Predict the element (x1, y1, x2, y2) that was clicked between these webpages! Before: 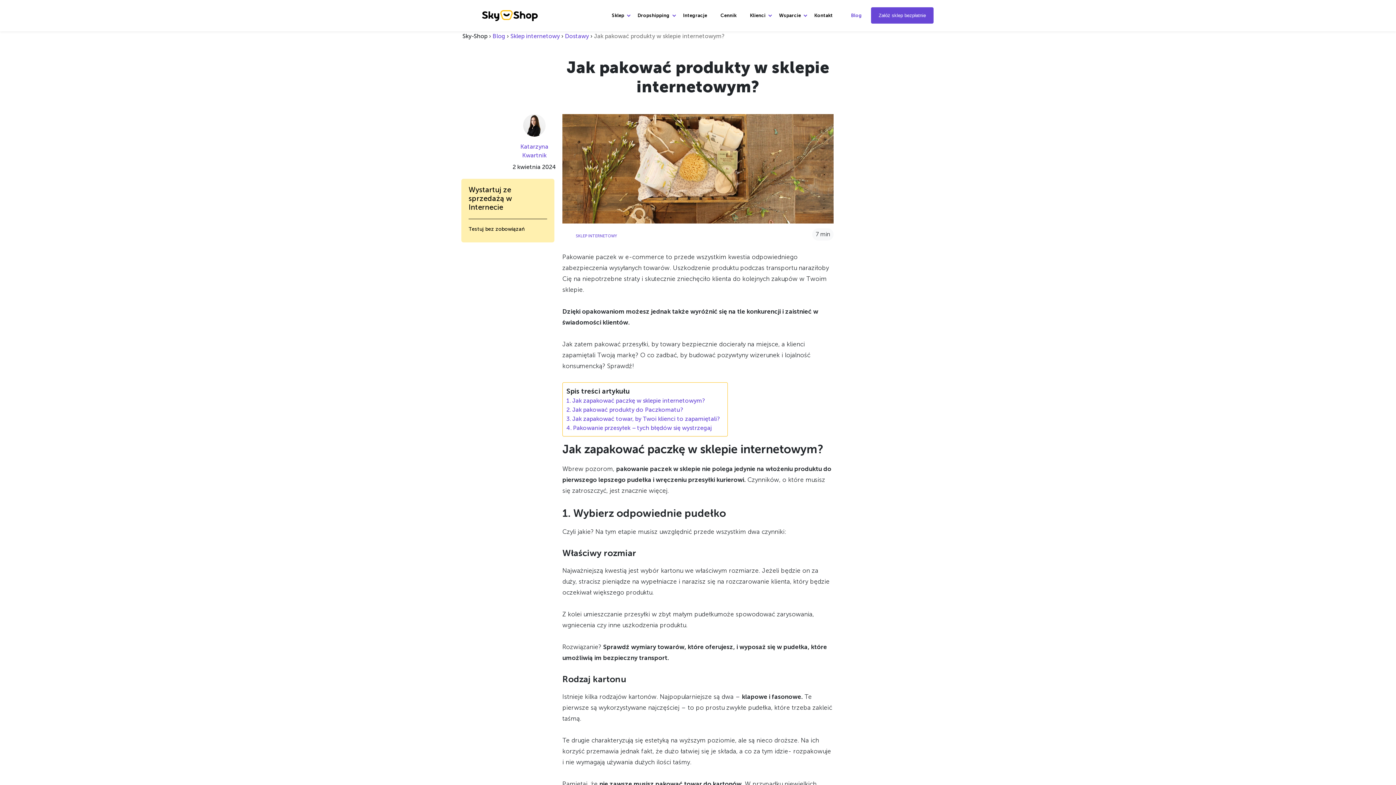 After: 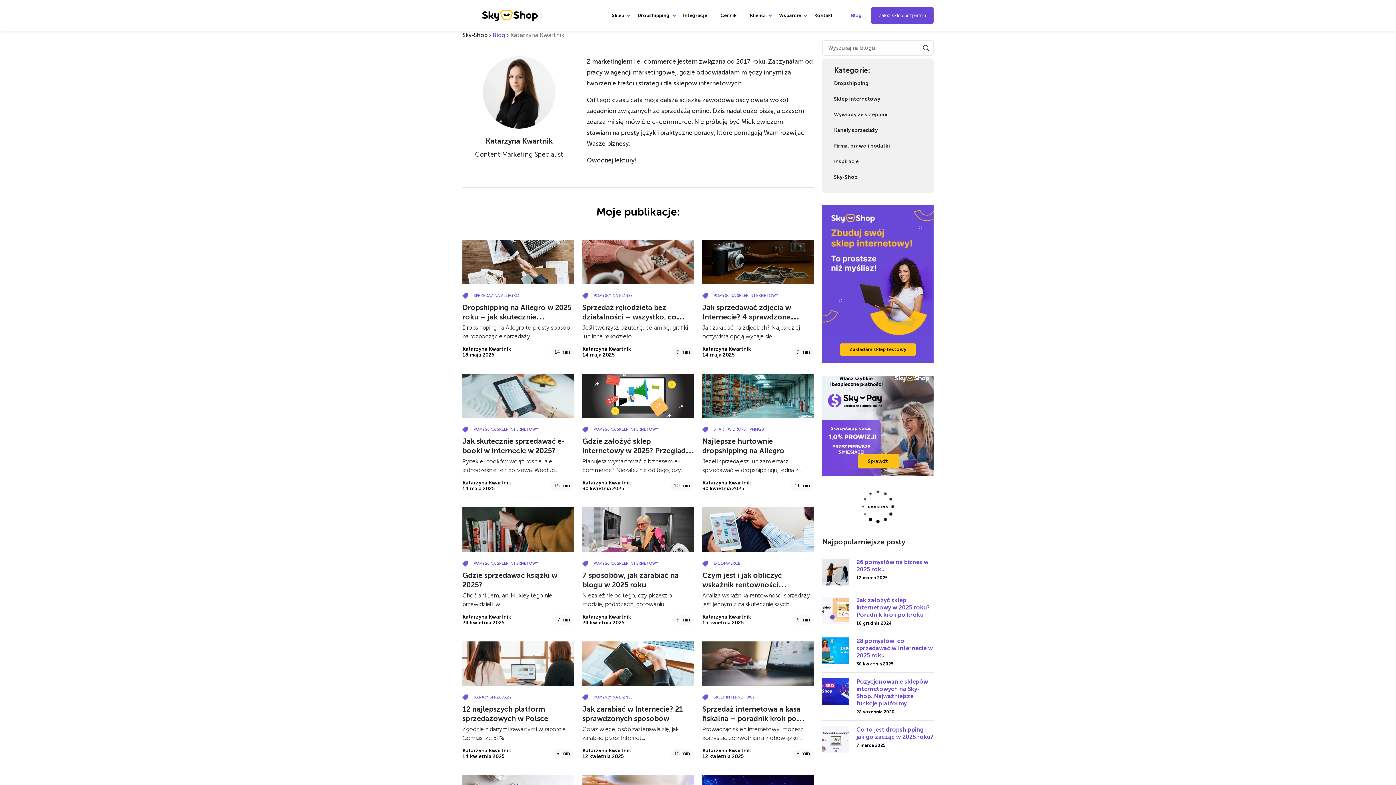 Action: label: Katarzyna Kwartnik bbox: (510, 142, 558, 160)